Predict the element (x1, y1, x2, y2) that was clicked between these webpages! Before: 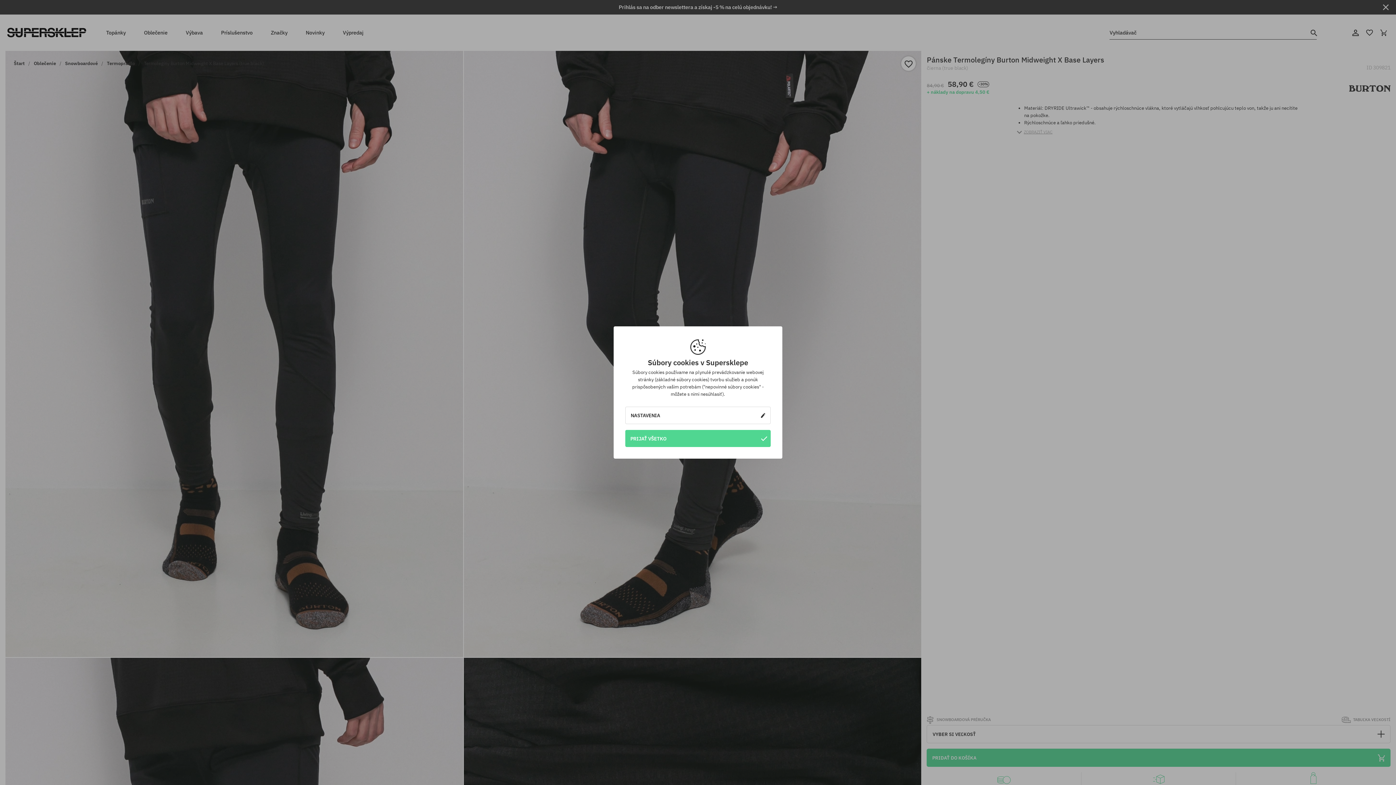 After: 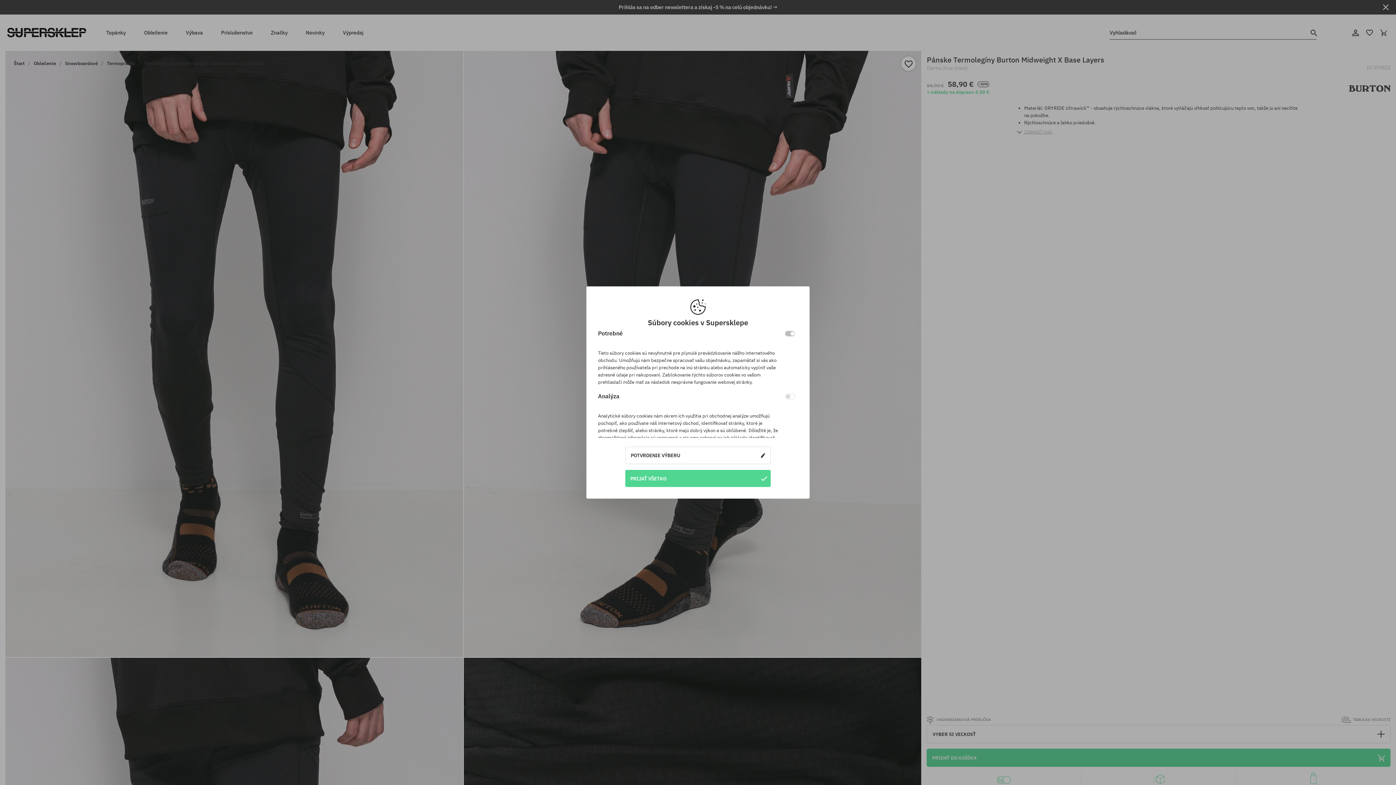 Action: label: NASTAVENIA bbox: (625, 407, 770, 424)